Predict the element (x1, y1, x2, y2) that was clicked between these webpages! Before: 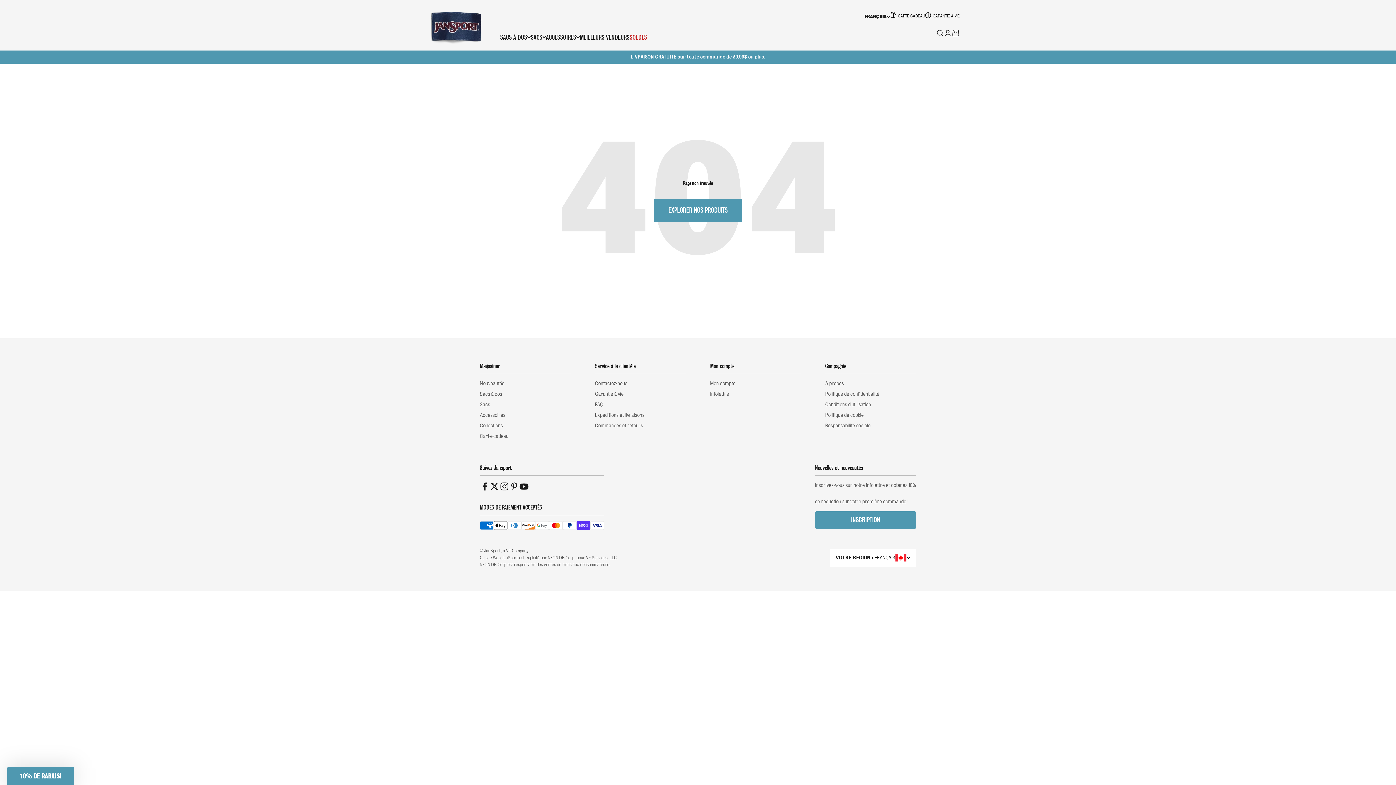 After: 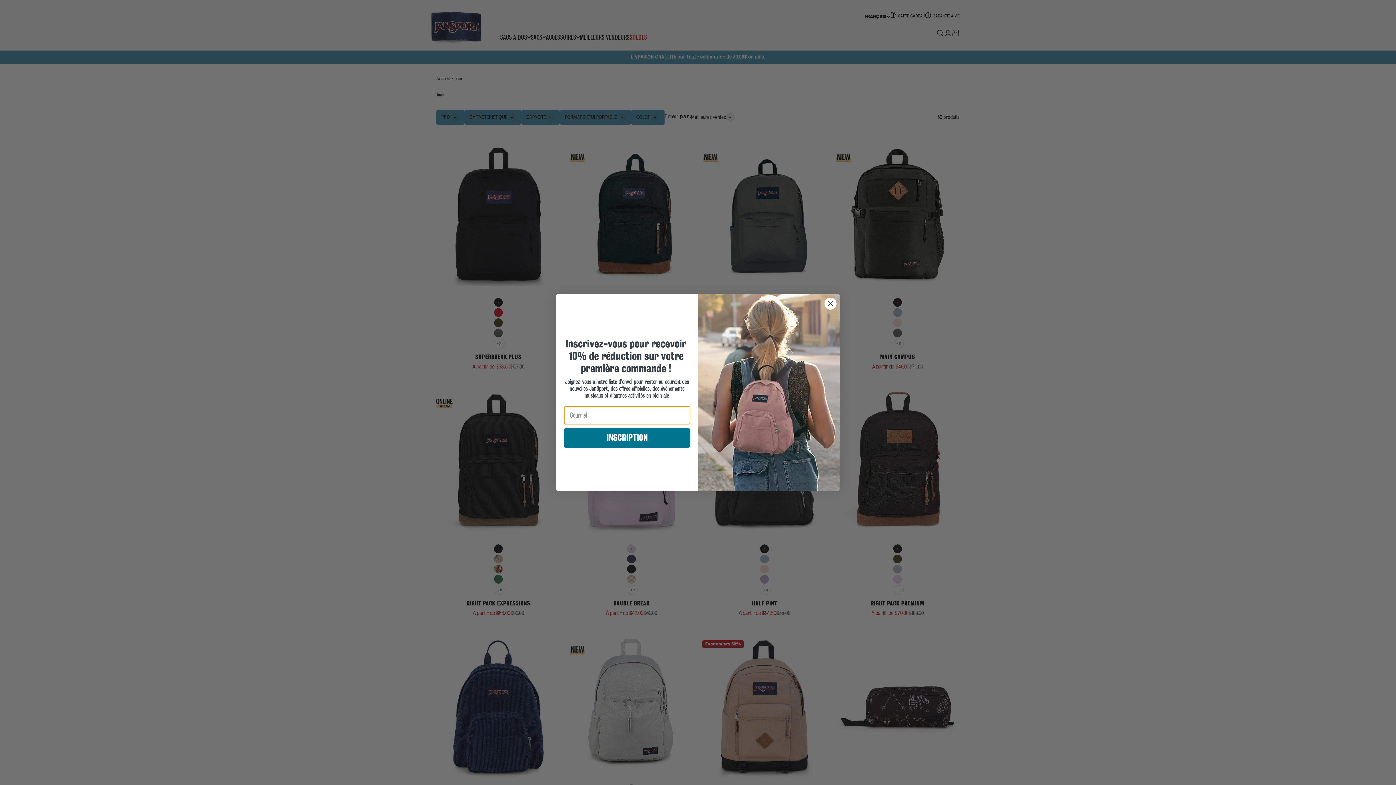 Action: bbox: (654, 198, 742, 222) label: EXPLORER NOS PRODUITS